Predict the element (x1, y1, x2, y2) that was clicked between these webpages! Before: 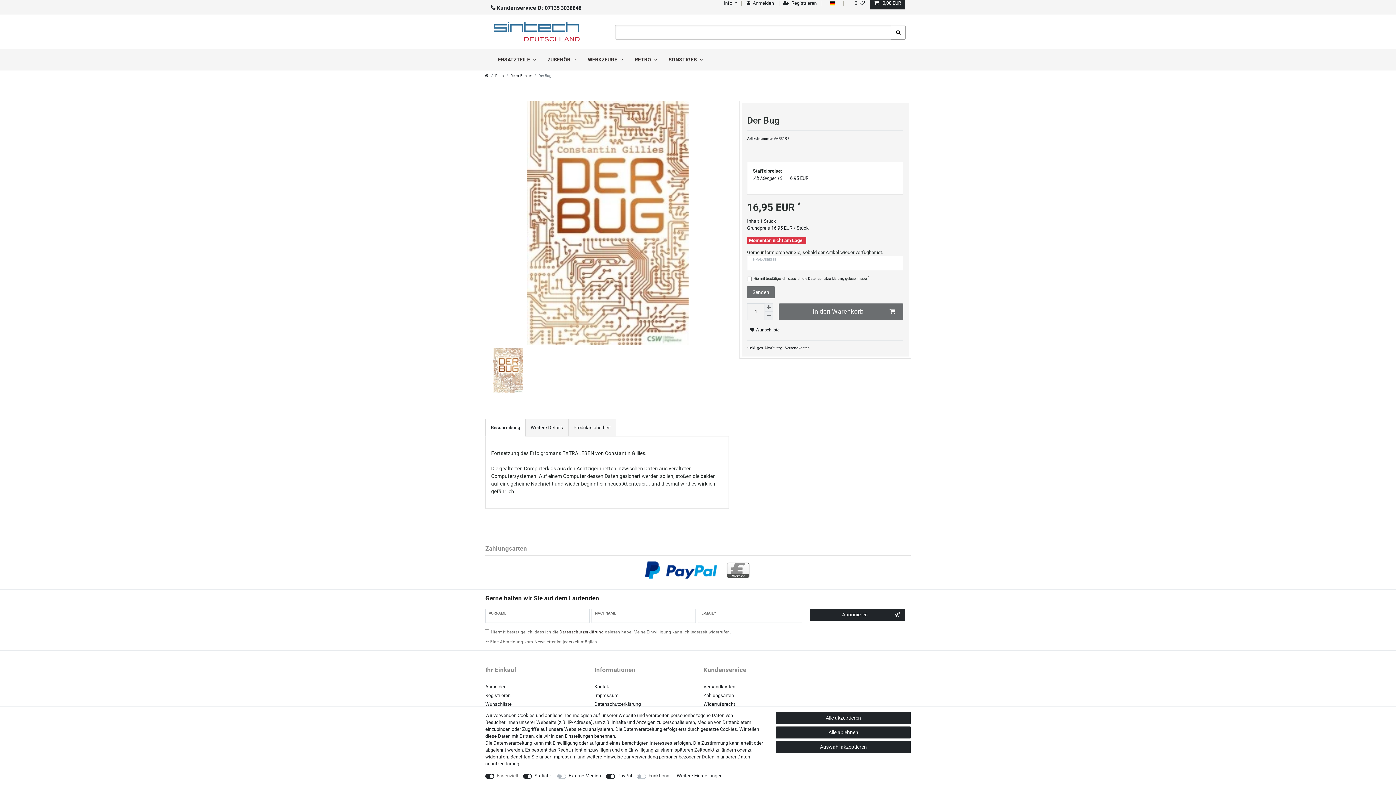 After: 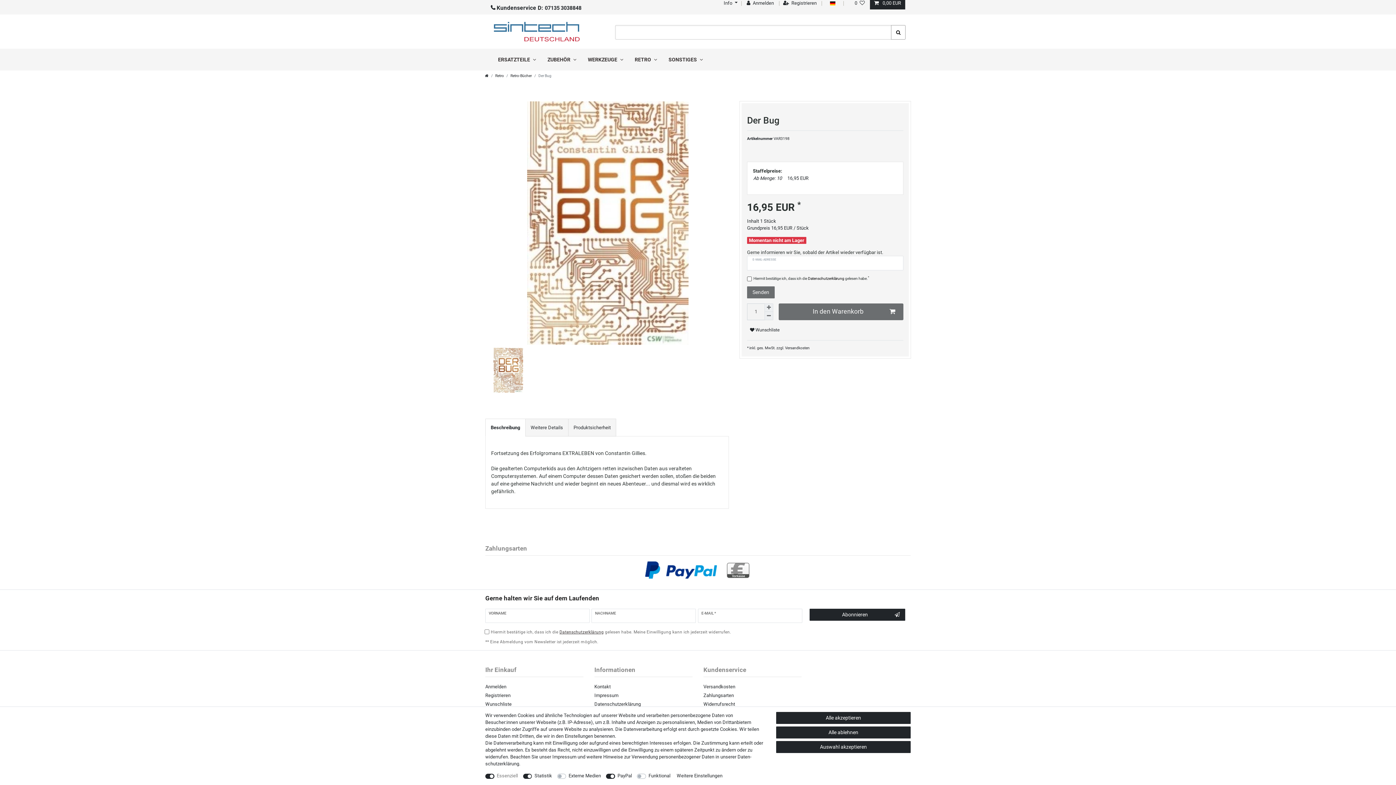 Action: bbox: (808, 276, 844, 280) label: Daten­schutz­erklärung